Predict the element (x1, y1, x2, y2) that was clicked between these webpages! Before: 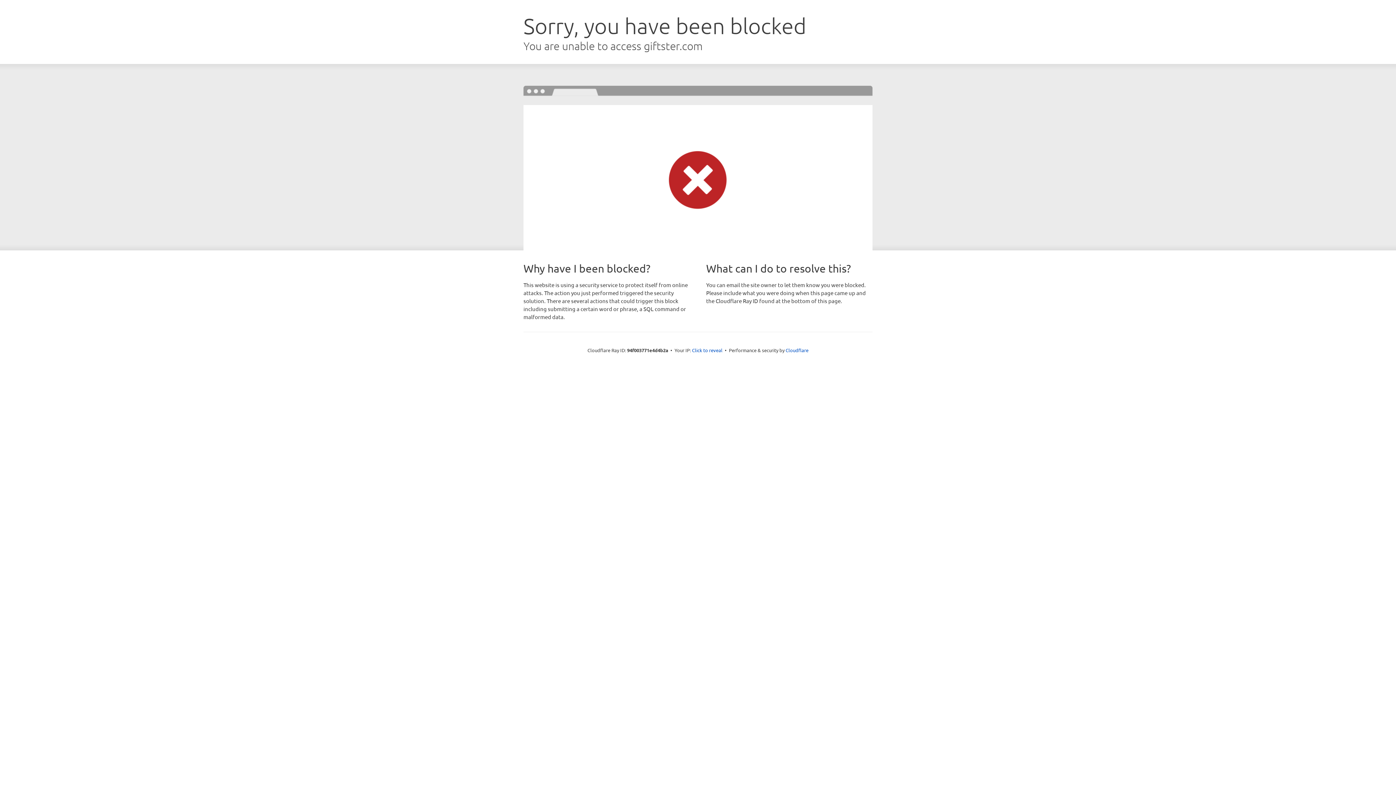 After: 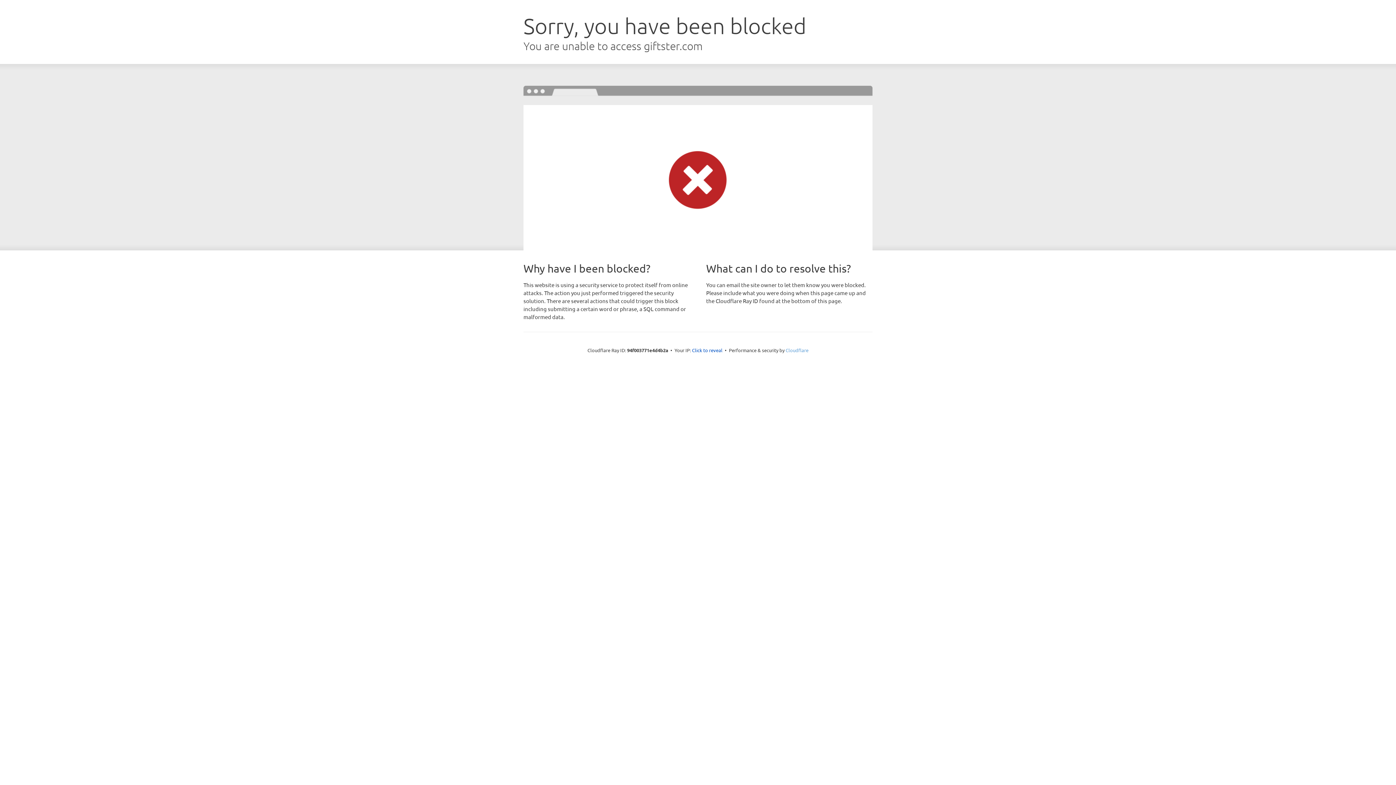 Action: label: Cloudflare bbox: (785, 347, 808, 353)